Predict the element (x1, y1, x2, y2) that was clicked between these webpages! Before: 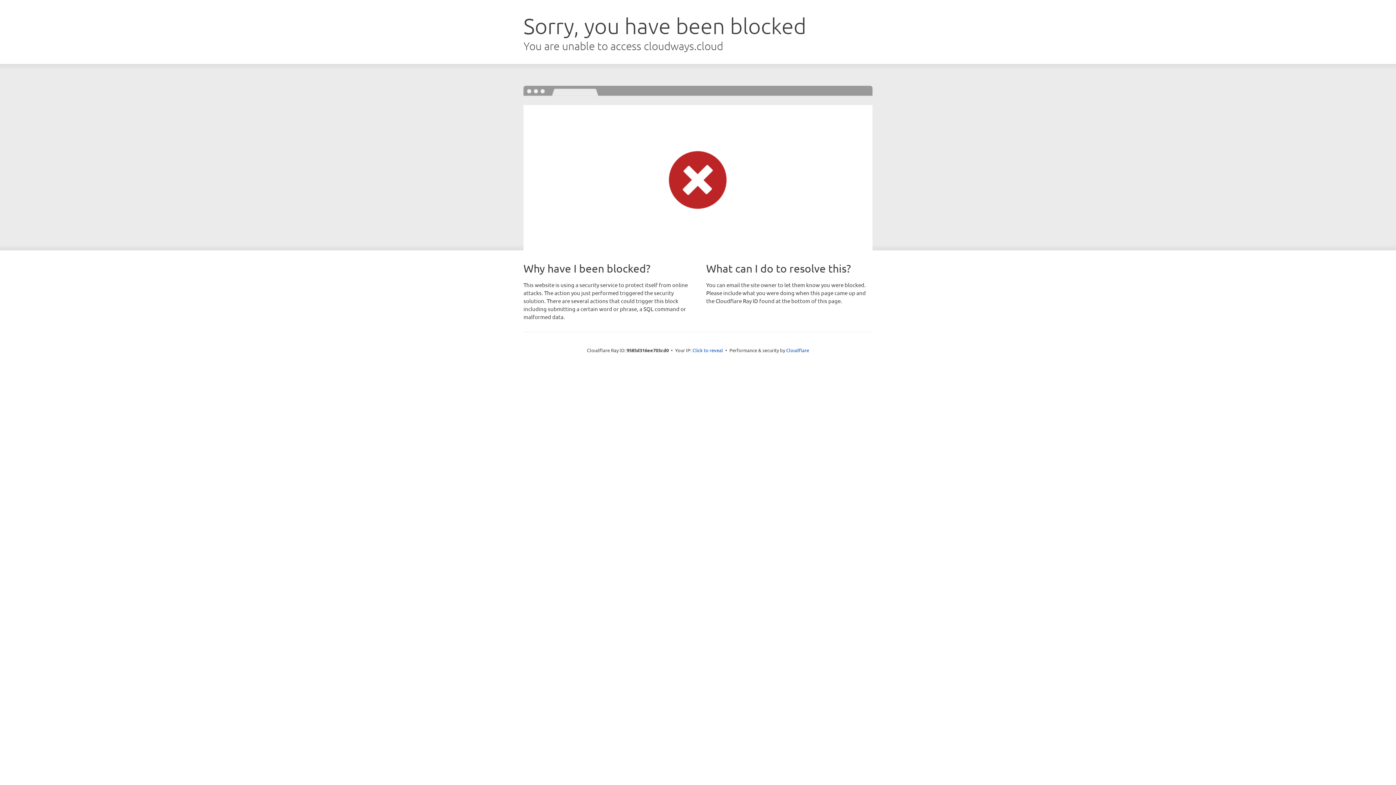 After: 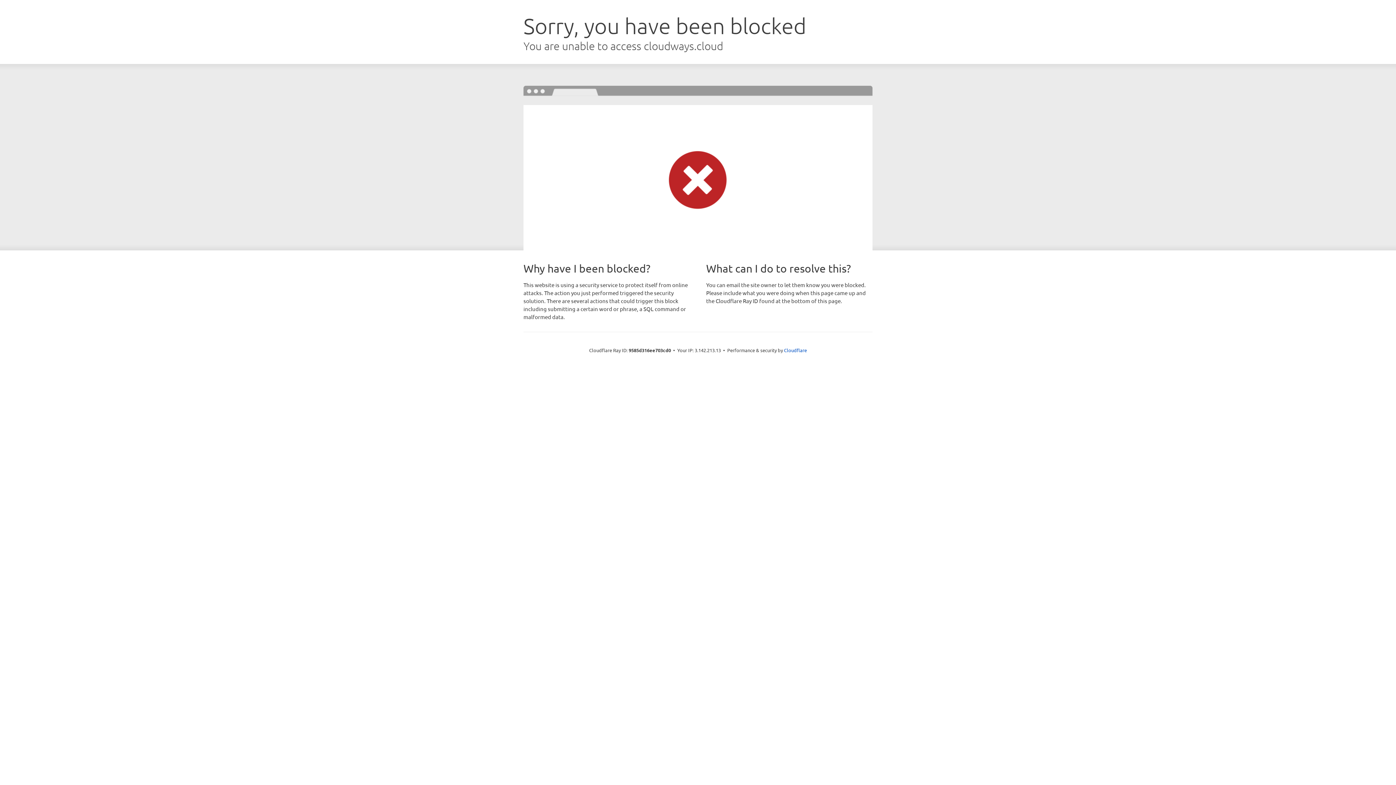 Action: label: Click to reveal bbox: (692, 346, 723, 353)